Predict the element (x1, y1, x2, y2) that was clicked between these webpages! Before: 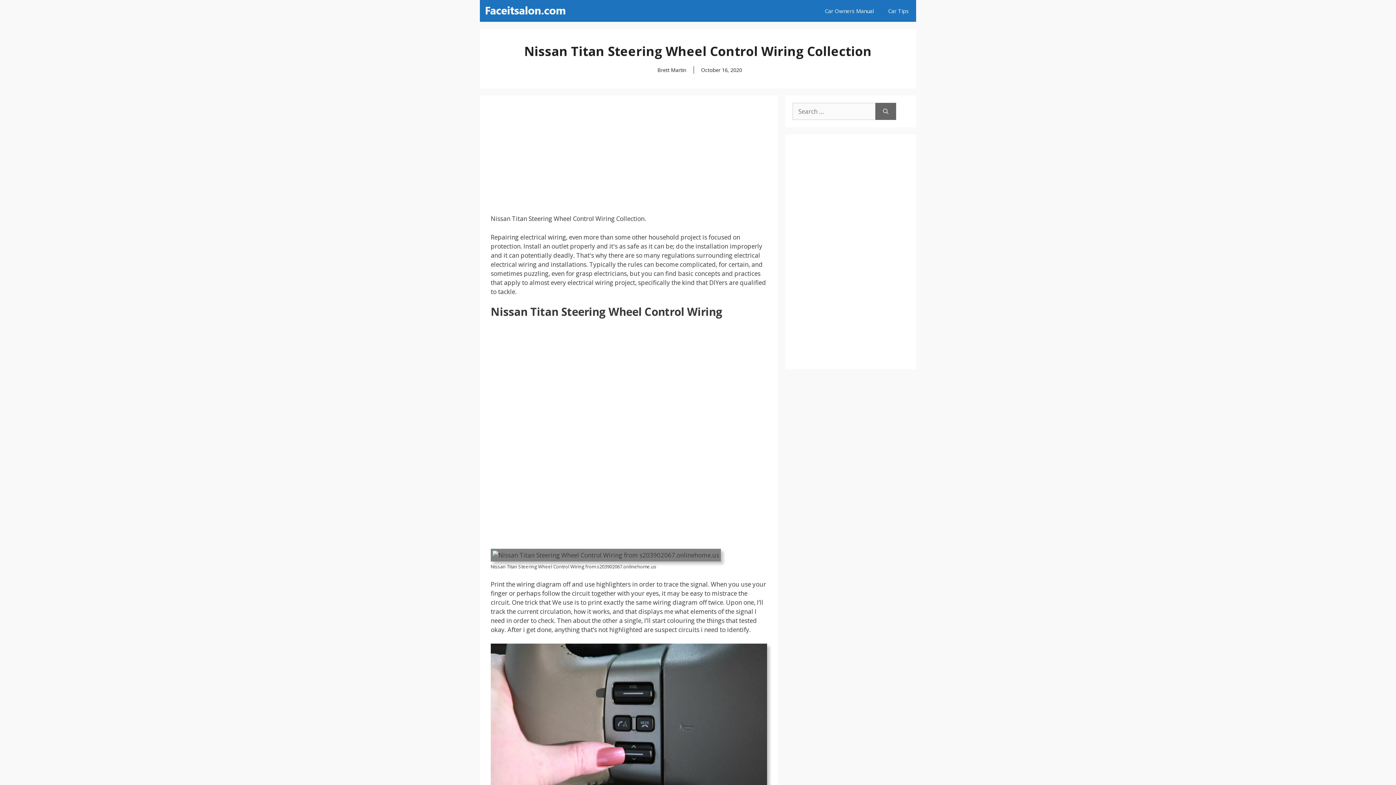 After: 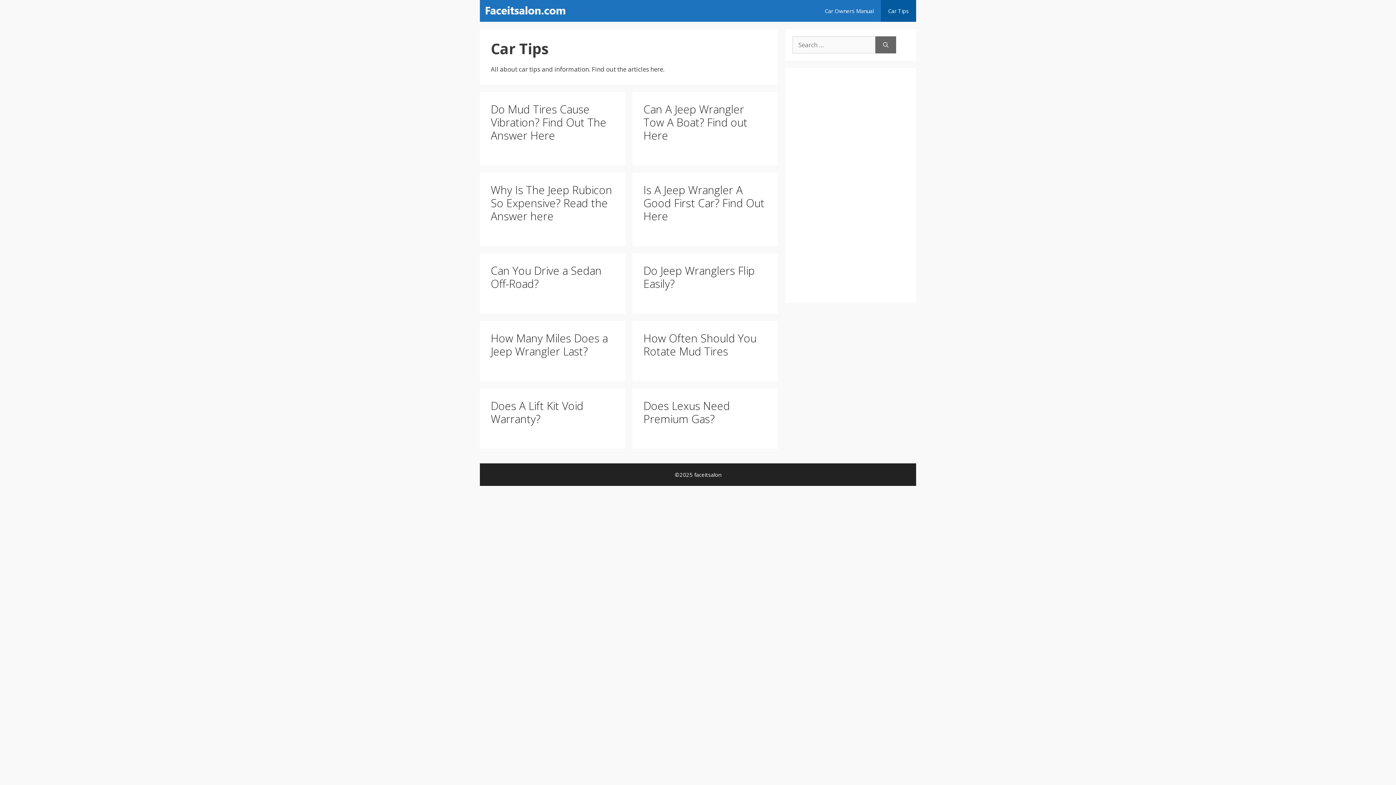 Action: label: Car Tips bbox: (881, 0, 916, 21)